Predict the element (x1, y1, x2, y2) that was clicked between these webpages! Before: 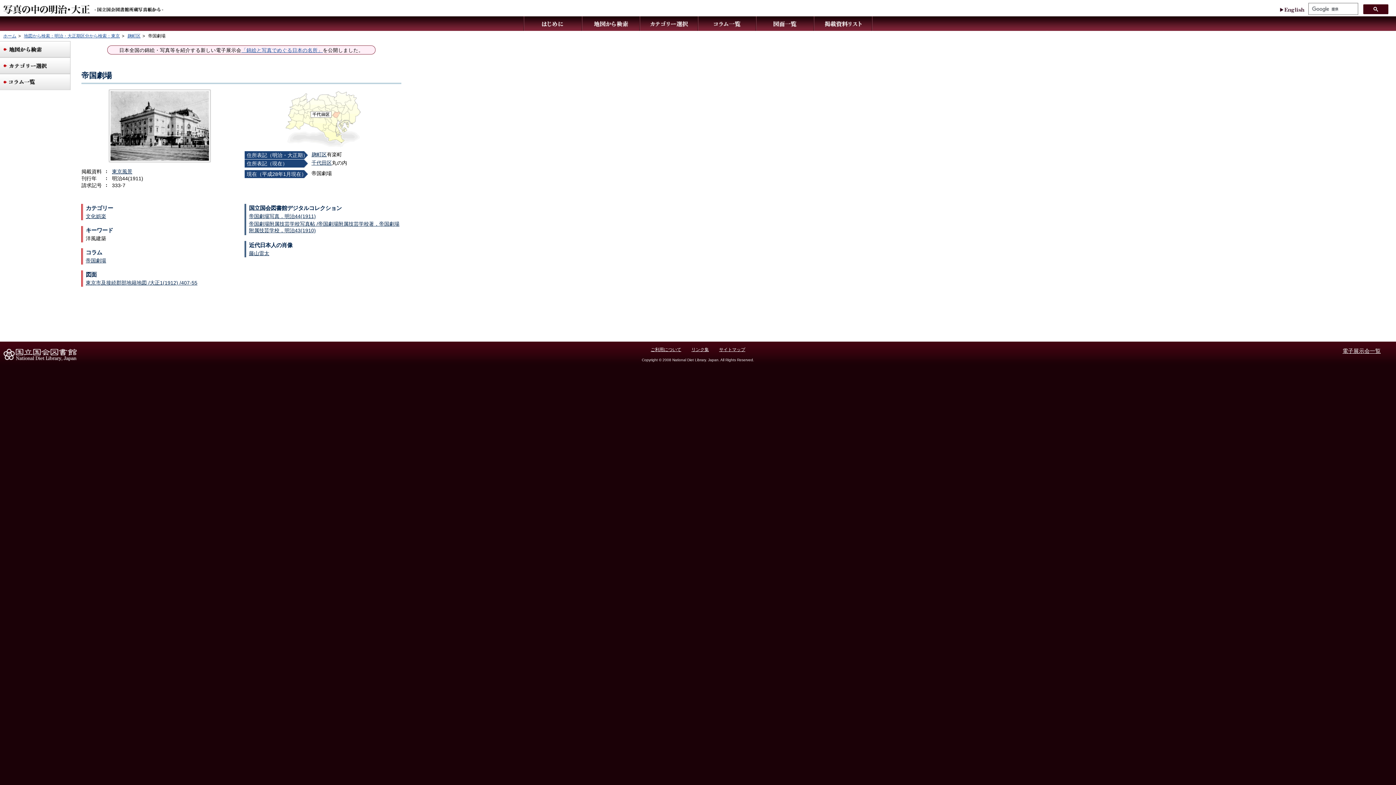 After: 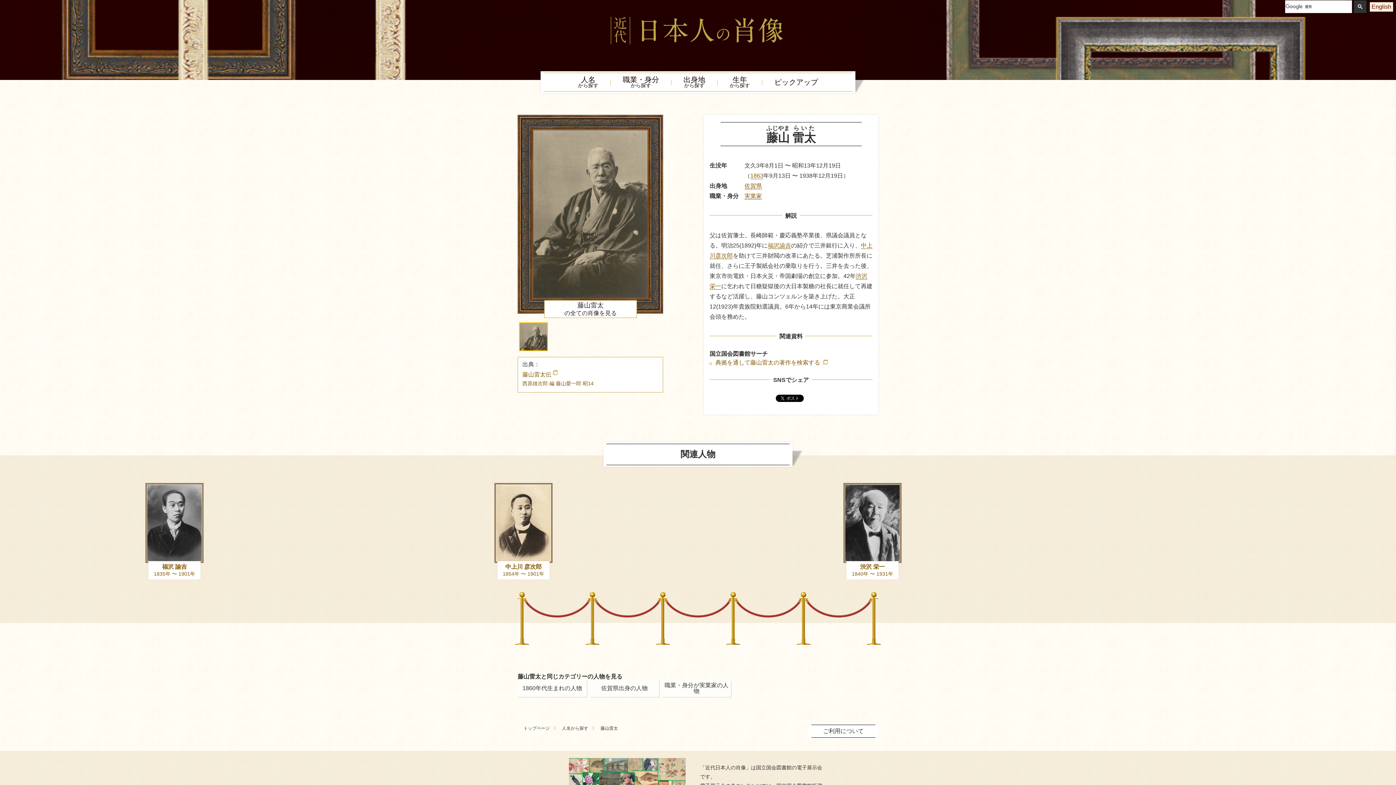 Action: bbox: (249, 250, 269, 256) label: 藤山雷太